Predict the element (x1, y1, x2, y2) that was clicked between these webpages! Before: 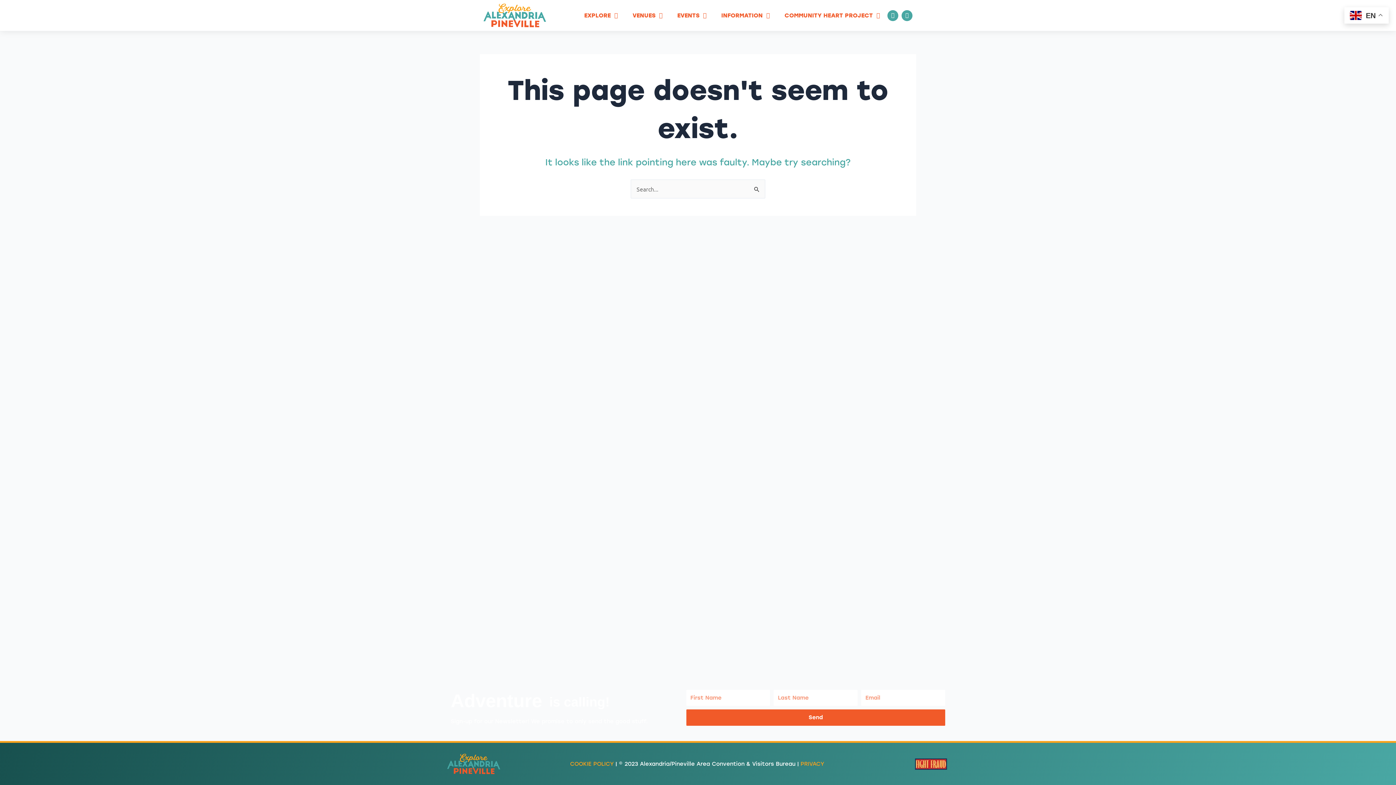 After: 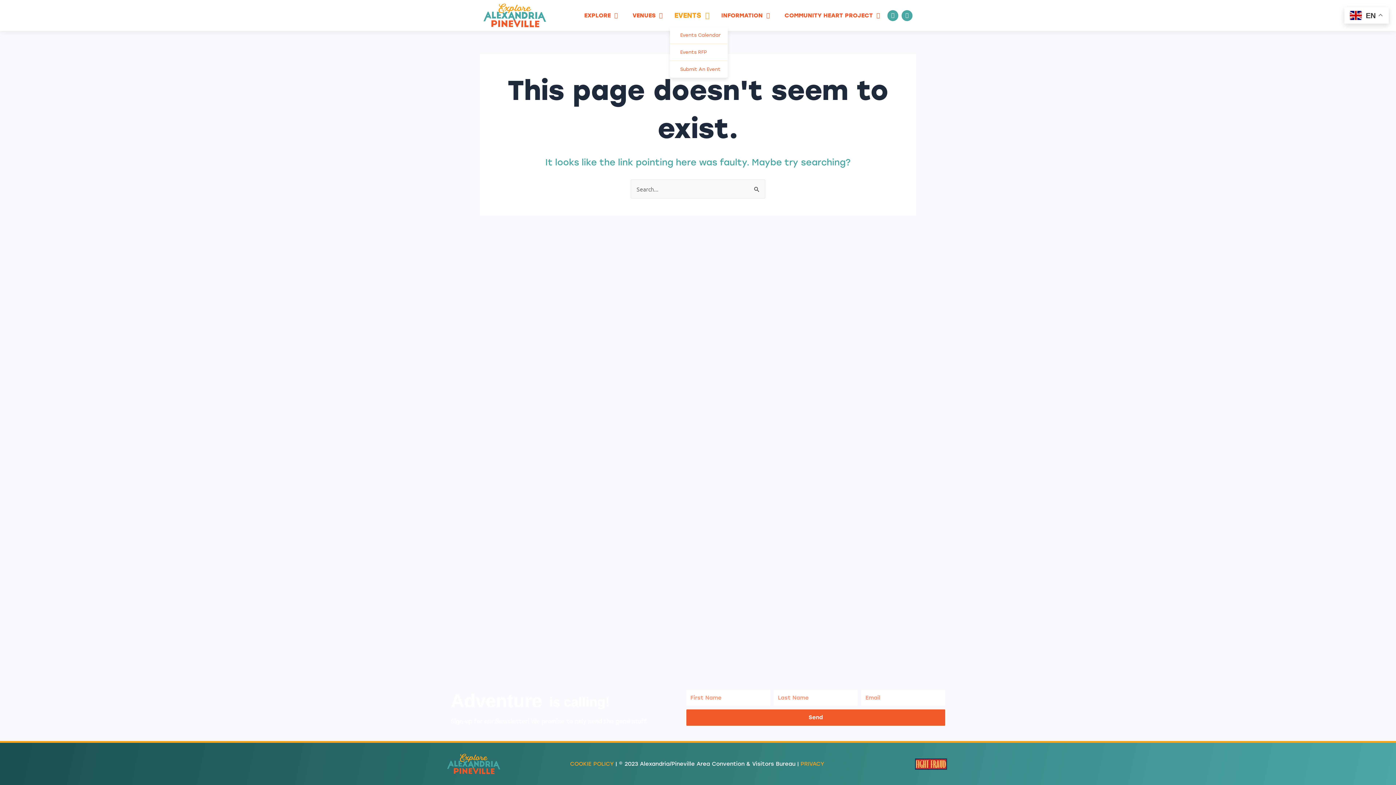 Action: bbox: (670, 7, 714, 23) label: EVENTS